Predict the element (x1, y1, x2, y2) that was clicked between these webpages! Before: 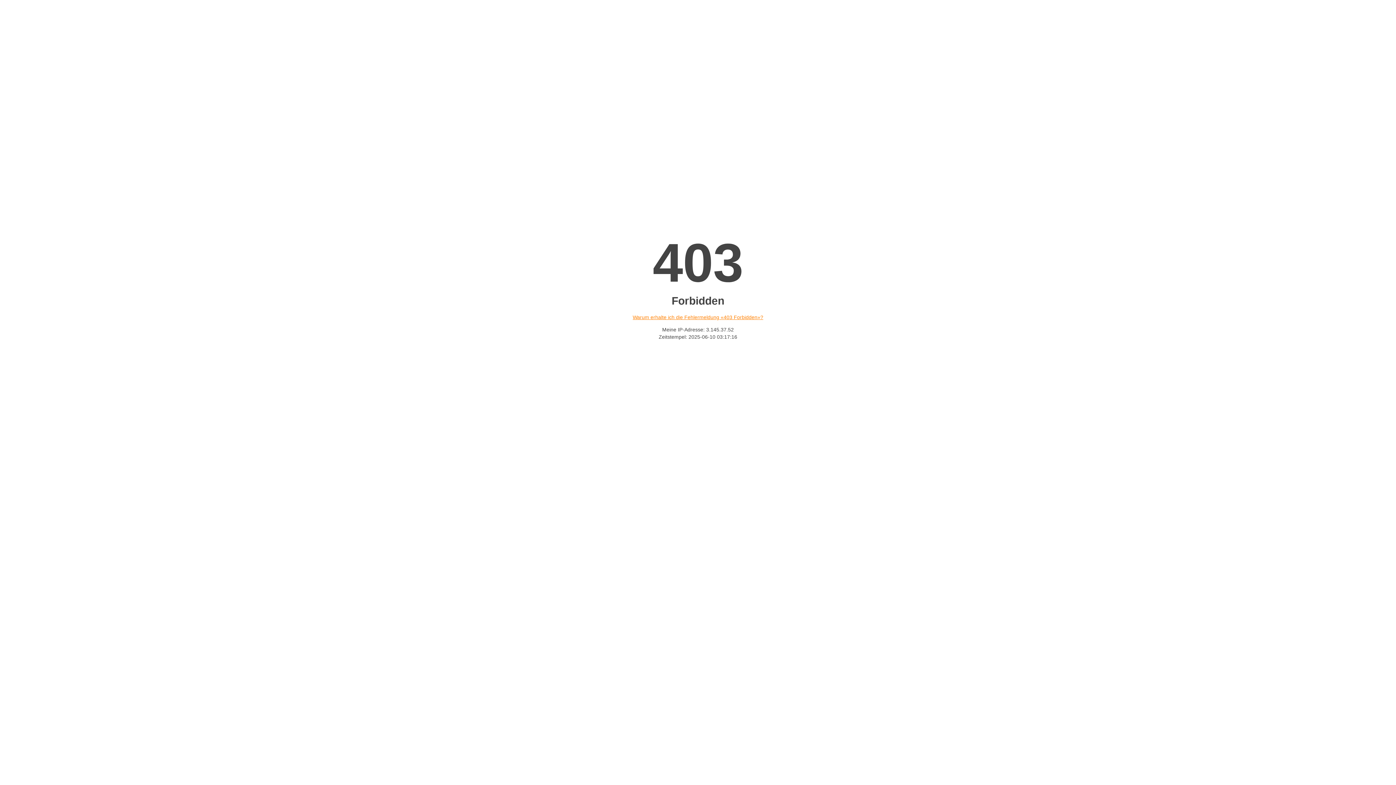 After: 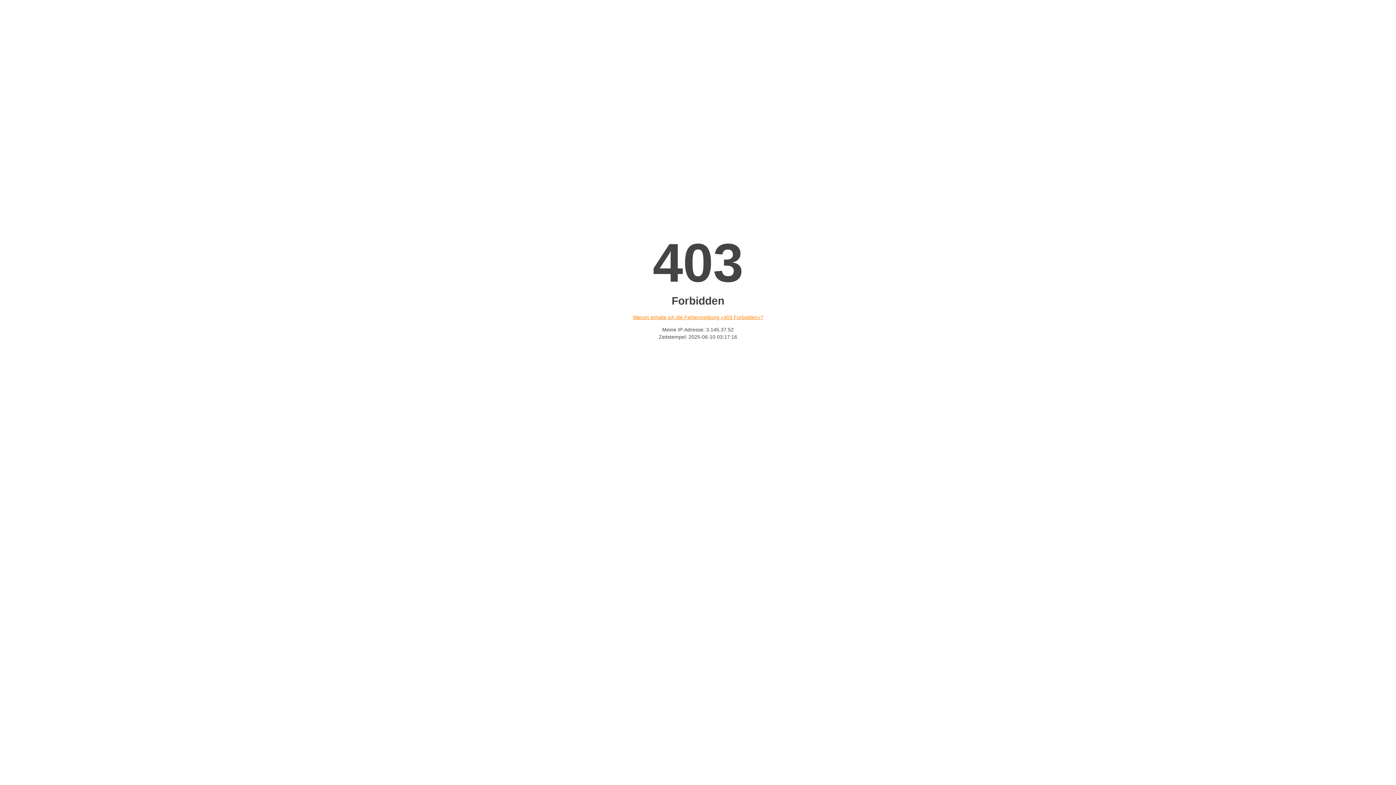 Action: label: Warum erhalte ich die Fehlermeldung «403 Forbidden»? bbox: (632, 314, 763, 320)